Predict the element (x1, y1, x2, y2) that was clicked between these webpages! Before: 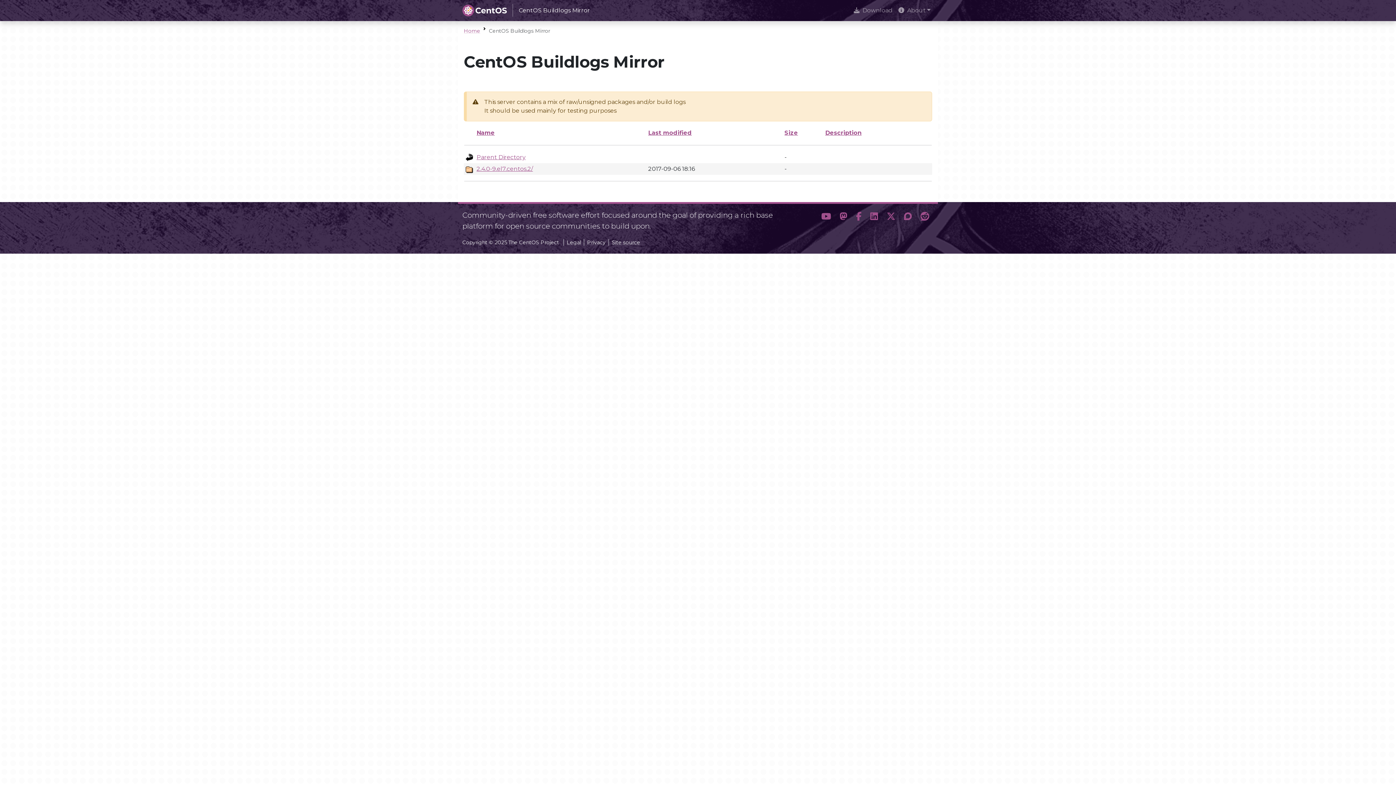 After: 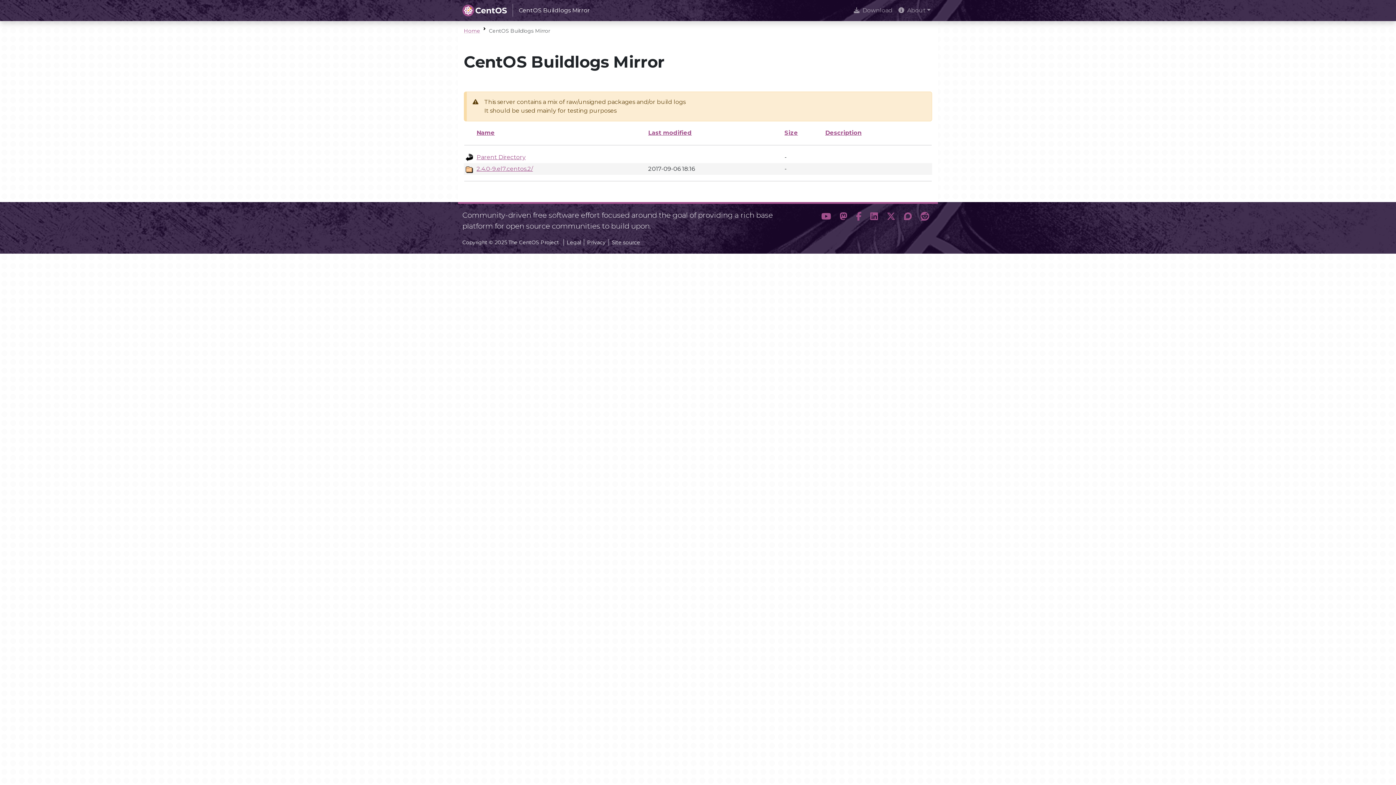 Action: bbox: (476, 129, 494, 136) label: Name